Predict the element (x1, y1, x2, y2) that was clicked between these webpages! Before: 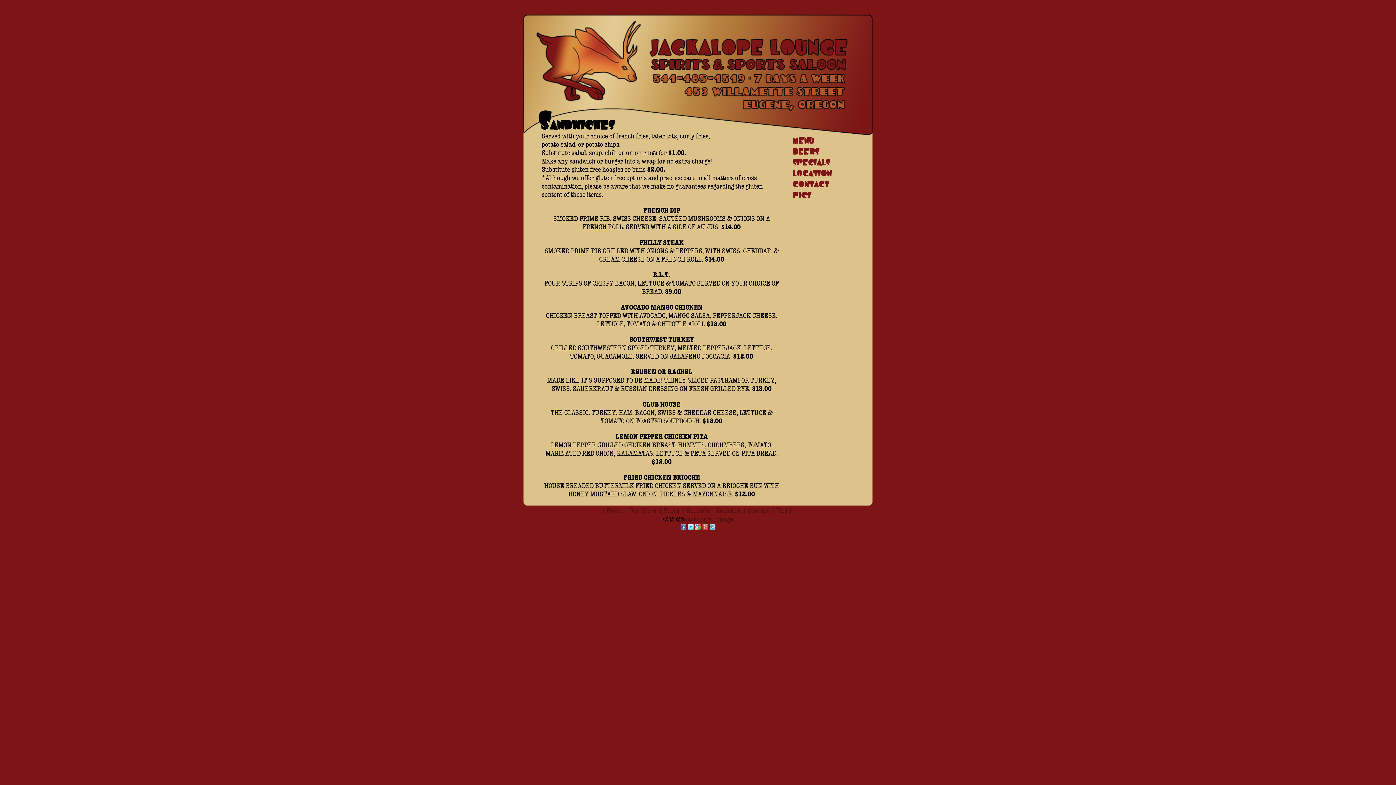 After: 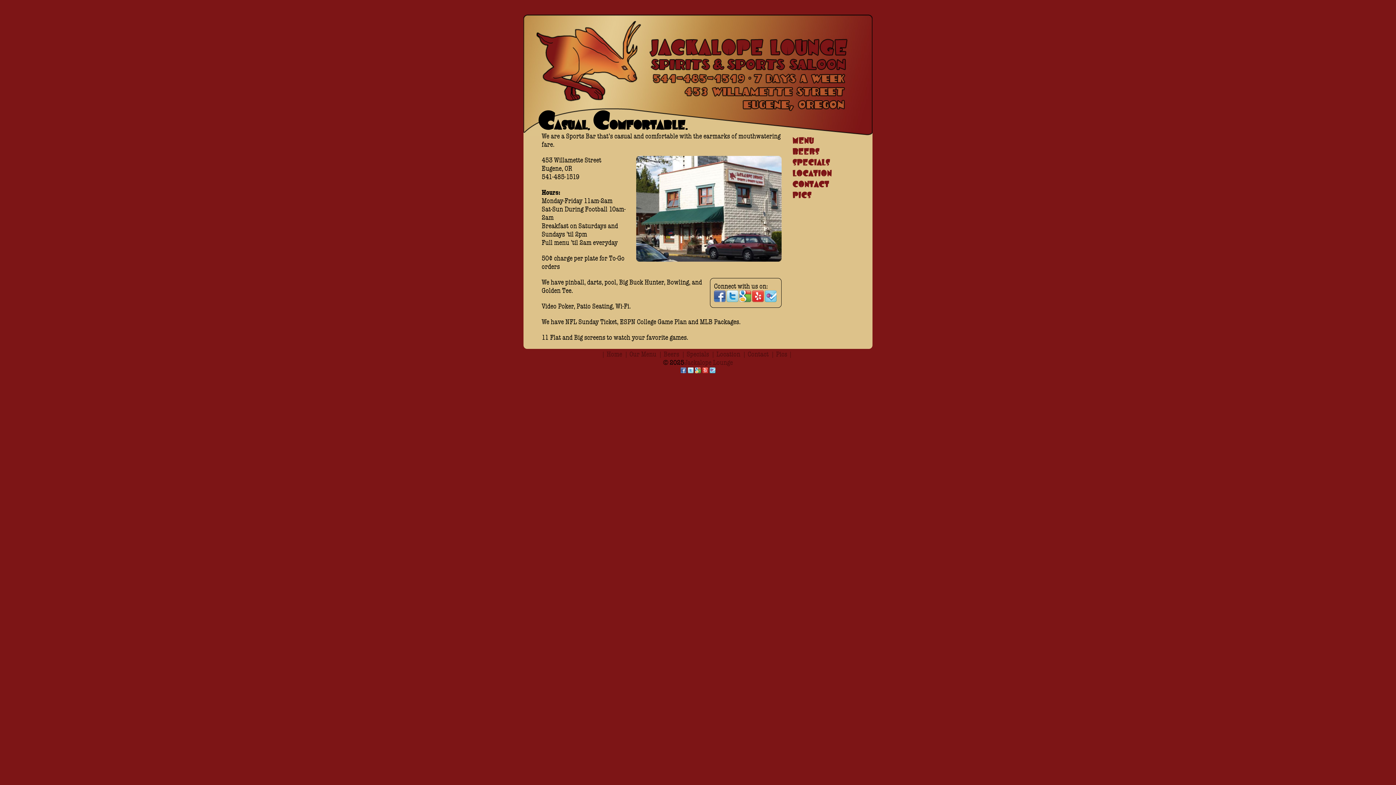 Action: label: Jackalope Lounge bbox: (684, 515, 733, 523)